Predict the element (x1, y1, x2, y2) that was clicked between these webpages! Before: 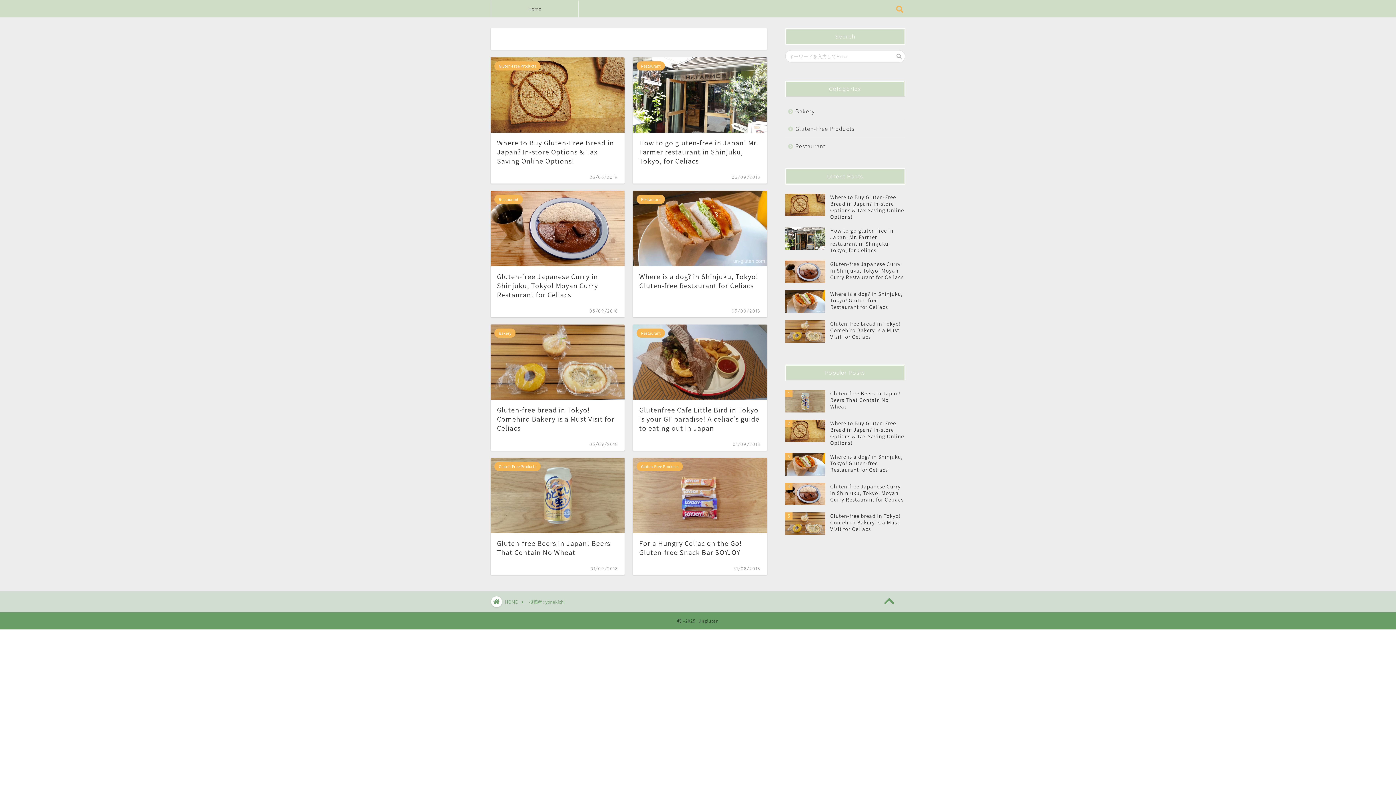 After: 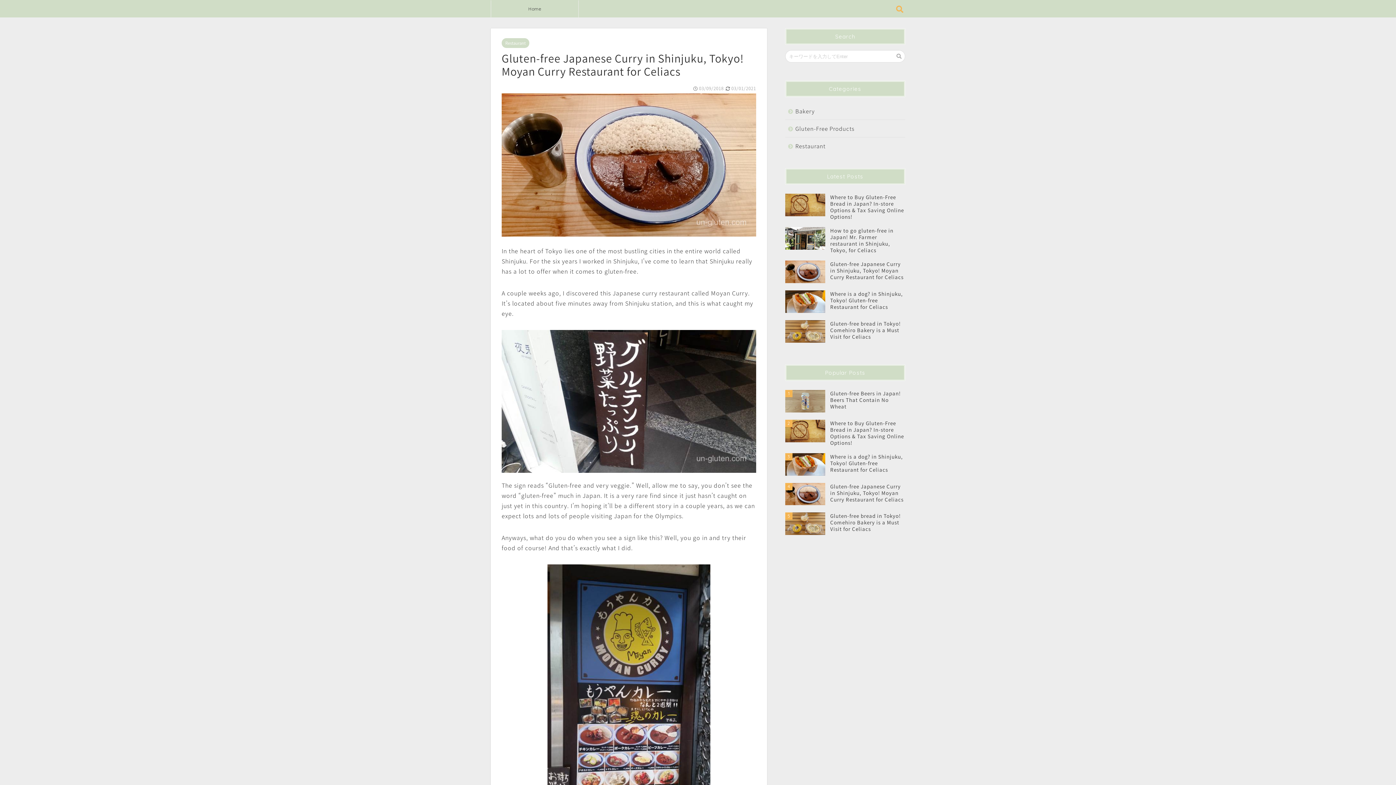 Action: bbox: (785, 479, 905, 509) label: 4
Gluten-free Japanese Curry in Shinjuku, Tokyo! Moyan Curry Restaurant for Celiacs